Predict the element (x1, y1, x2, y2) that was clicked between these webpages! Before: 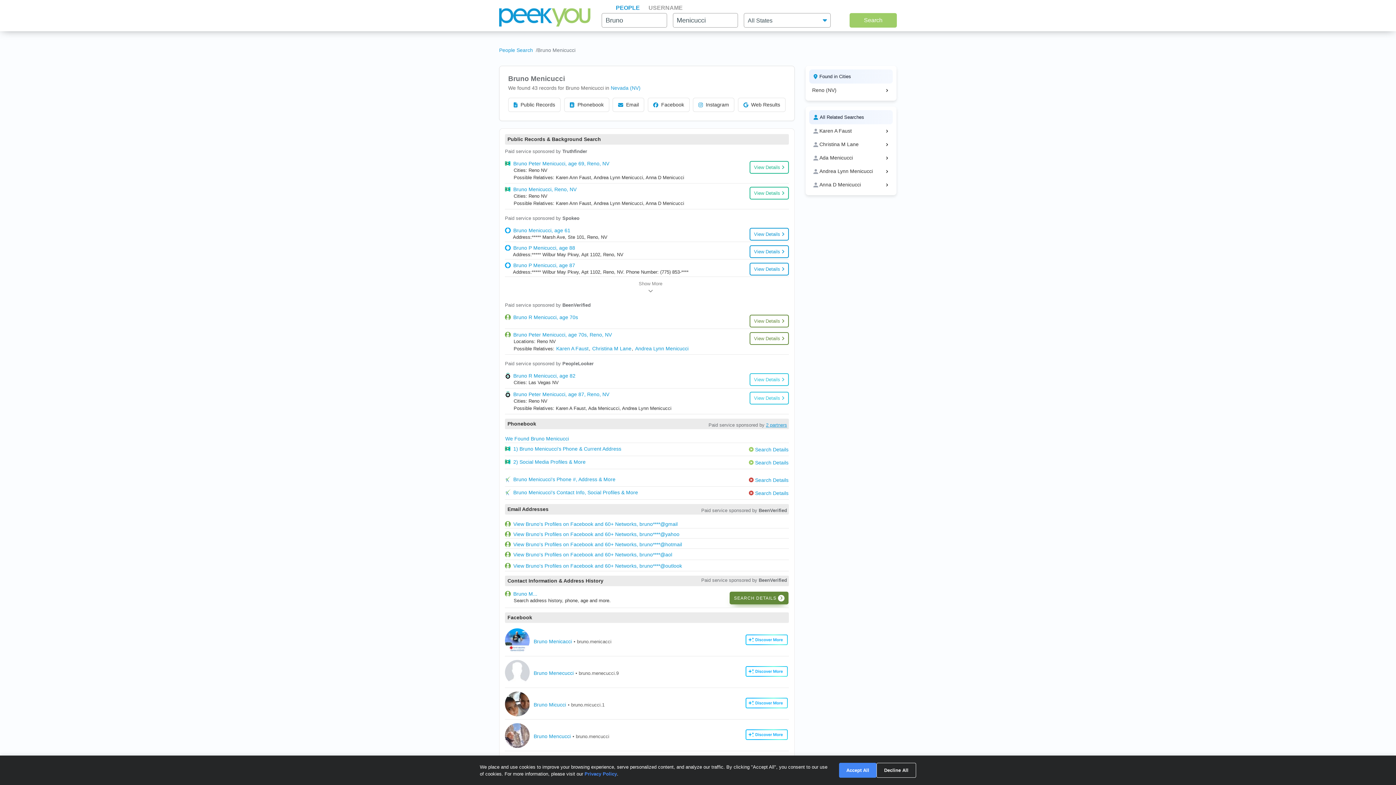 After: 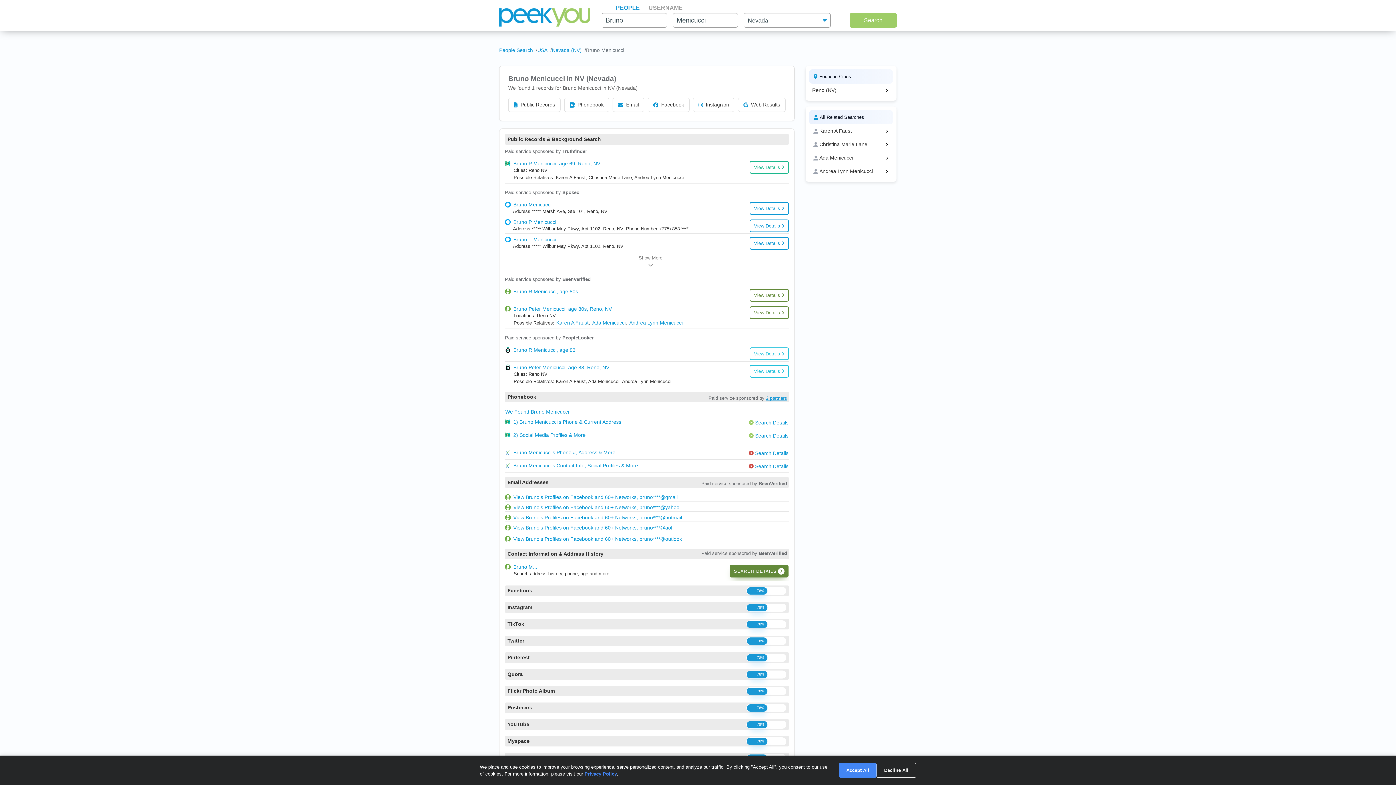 Action: label: Nevada (NV) bbox: (610, 85, 640, 90)